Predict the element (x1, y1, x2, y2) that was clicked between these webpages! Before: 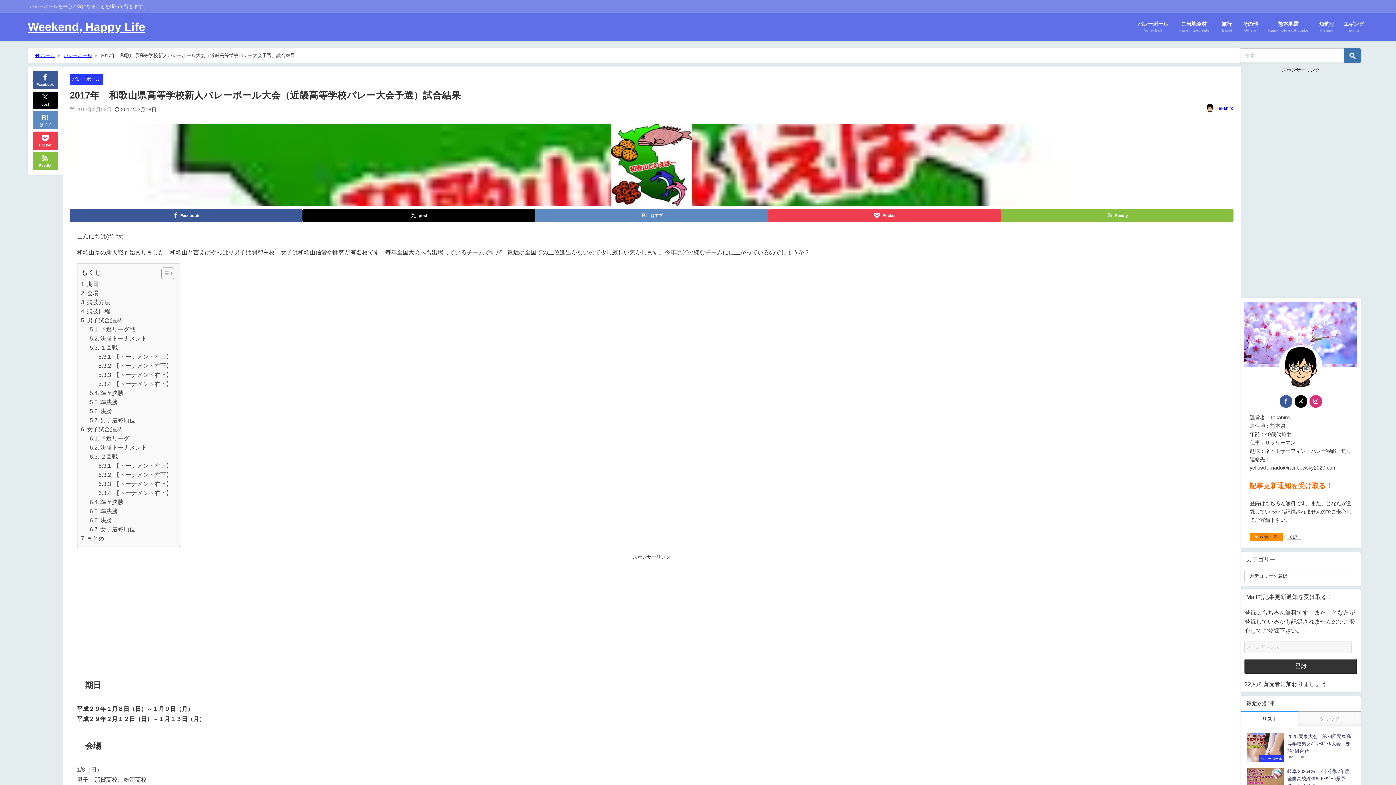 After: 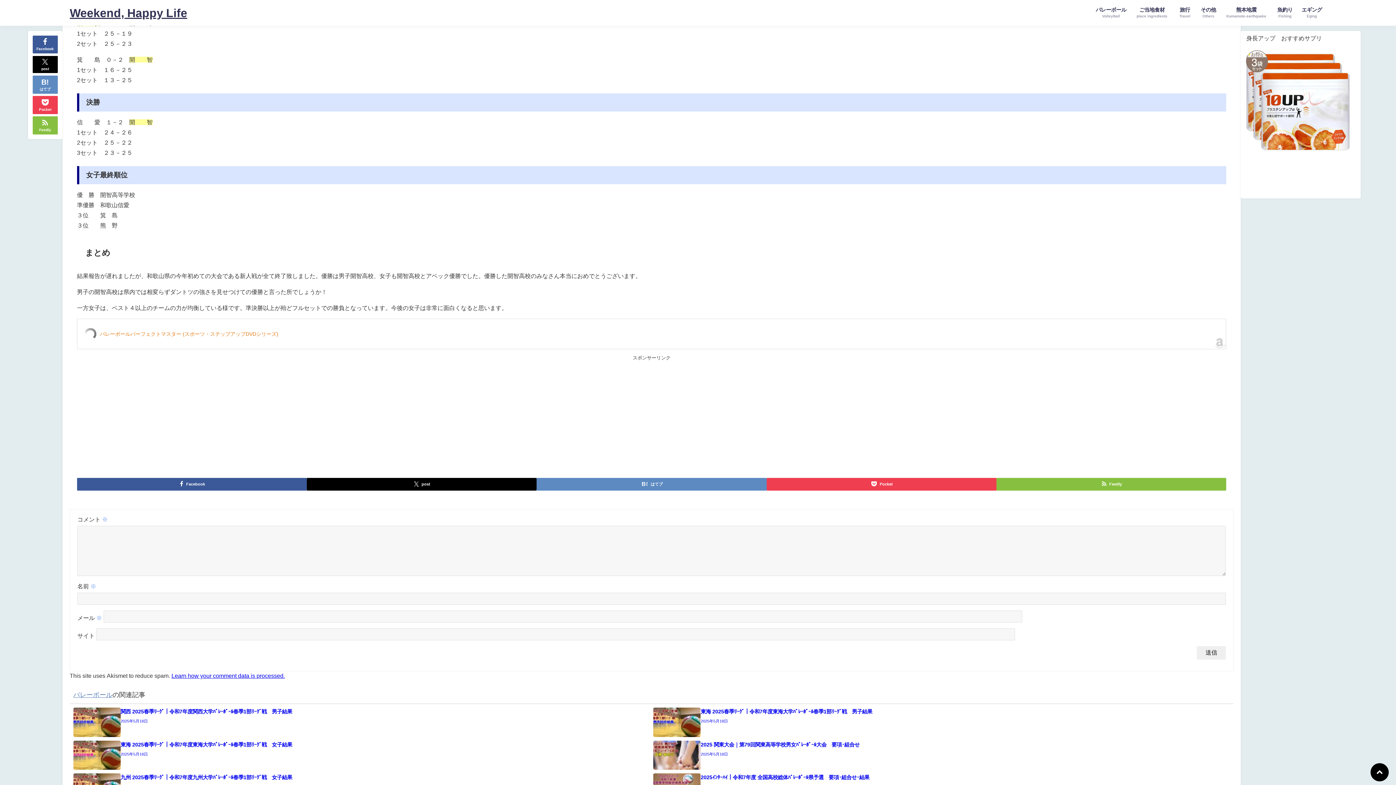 Action: label: 準決勝 bbox: (89, 506, 117, 516)